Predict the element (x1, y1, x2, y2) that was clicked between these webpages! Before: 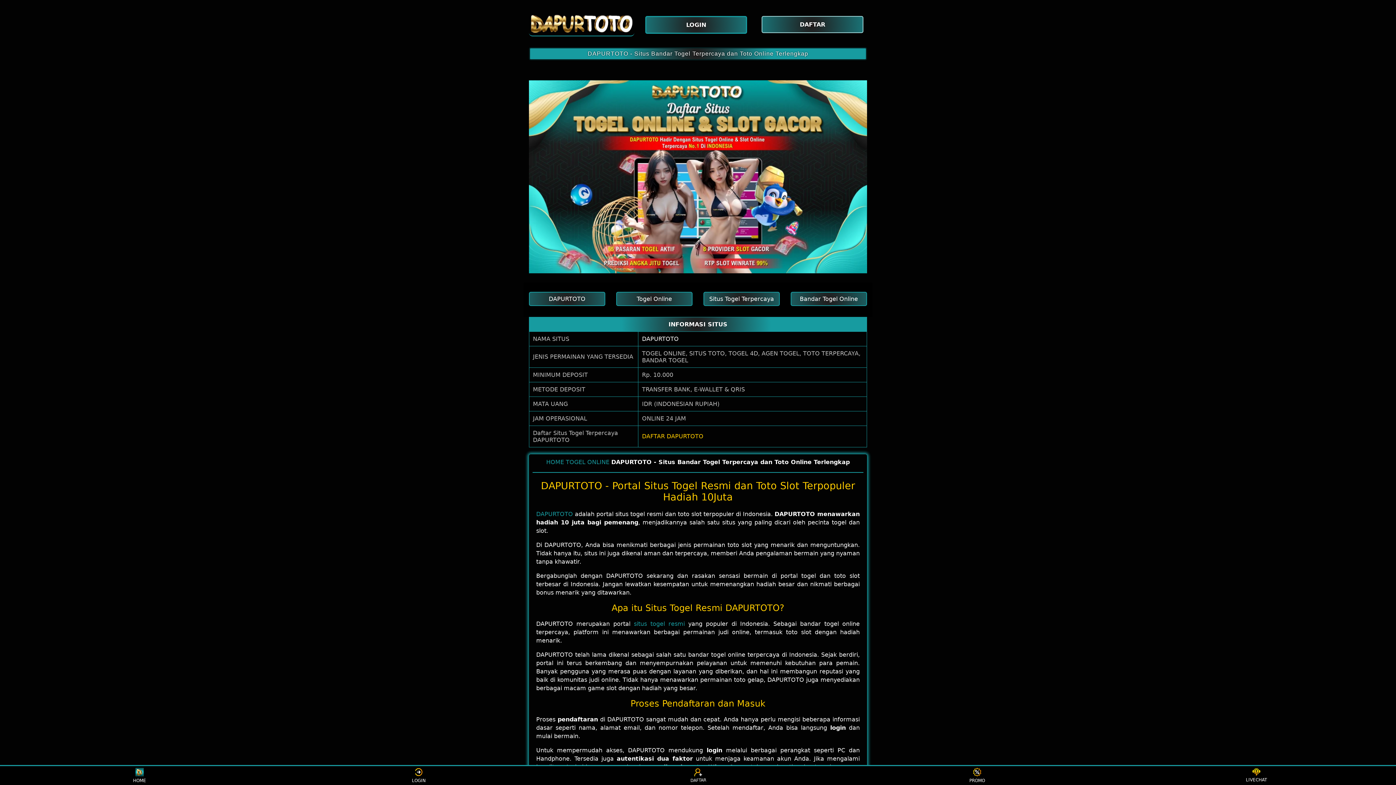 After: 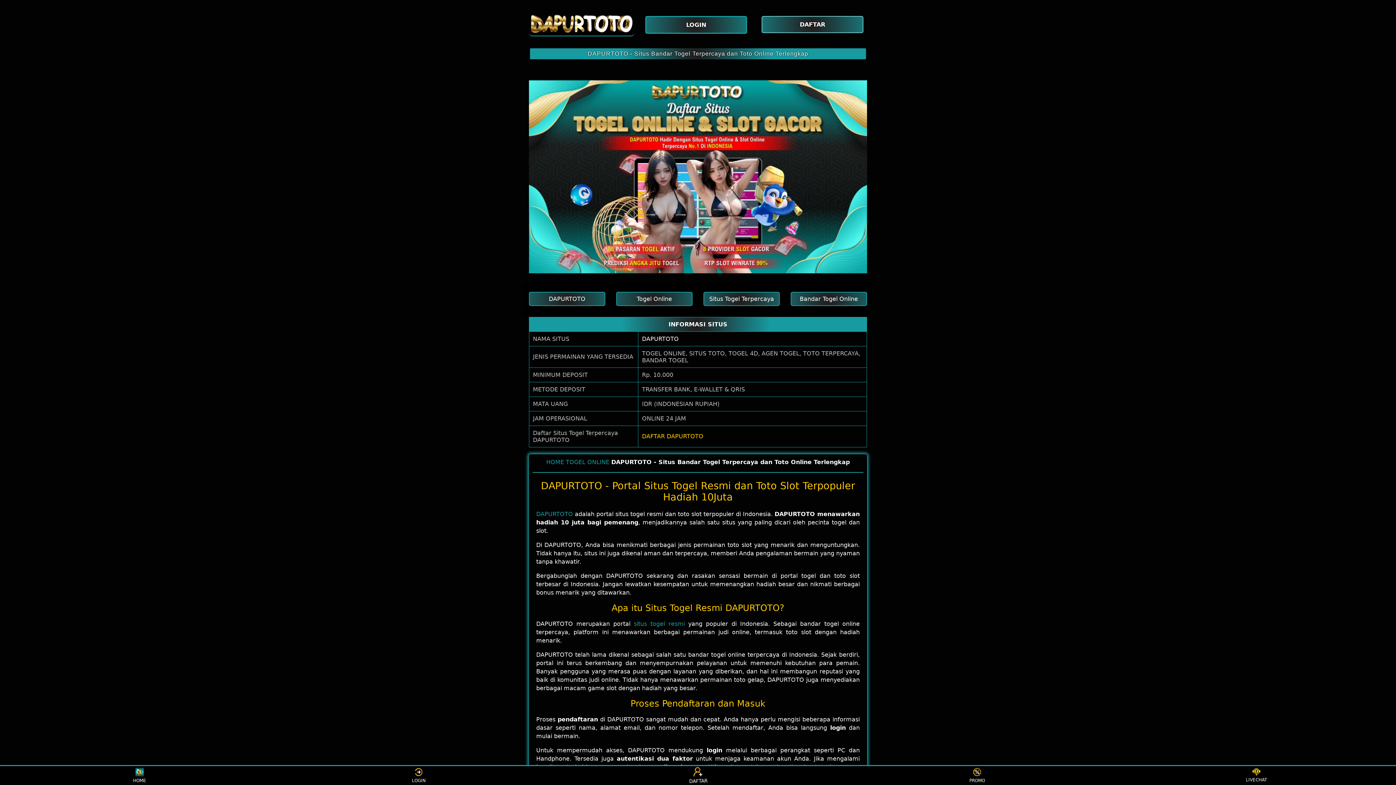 Action: bbox: (566, 458, 609, 465) label: TOGEL ONLINE